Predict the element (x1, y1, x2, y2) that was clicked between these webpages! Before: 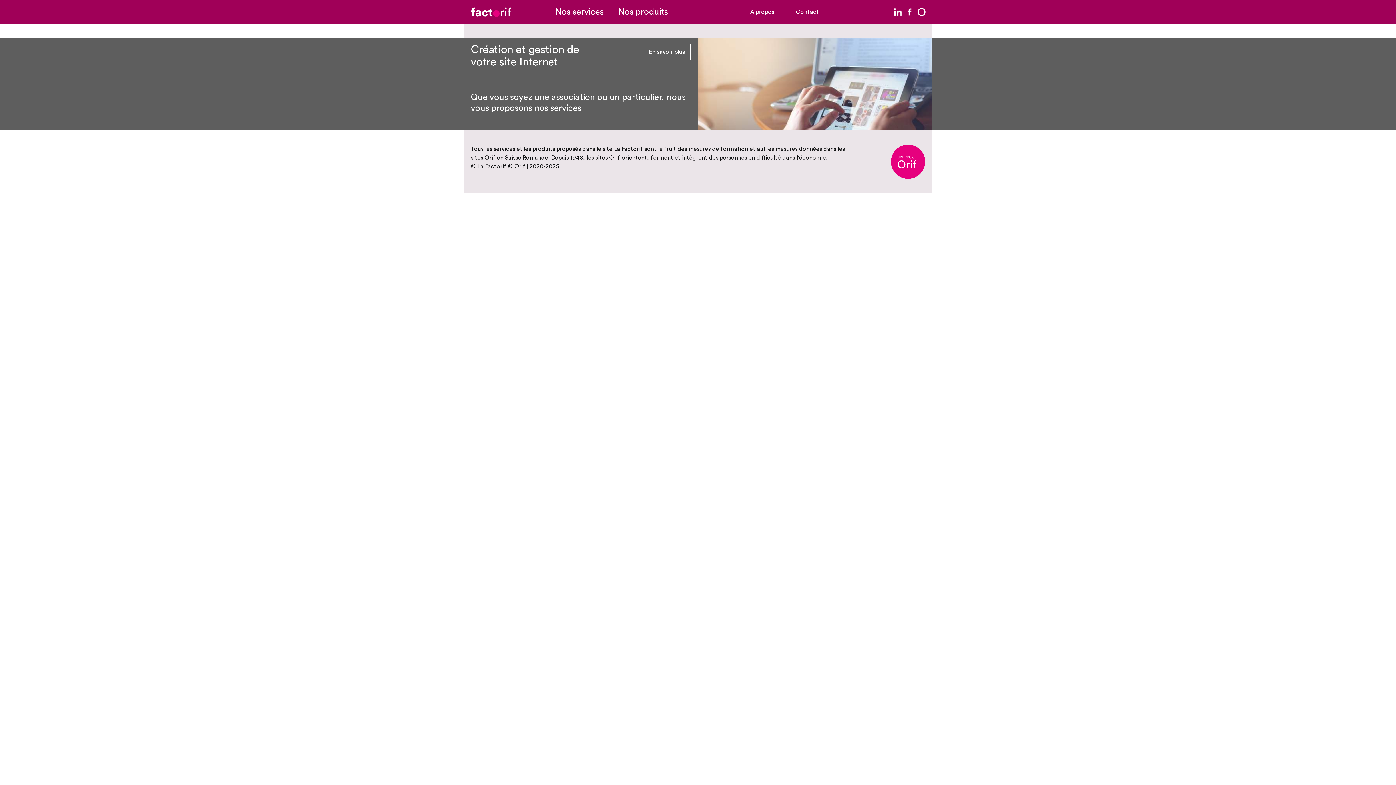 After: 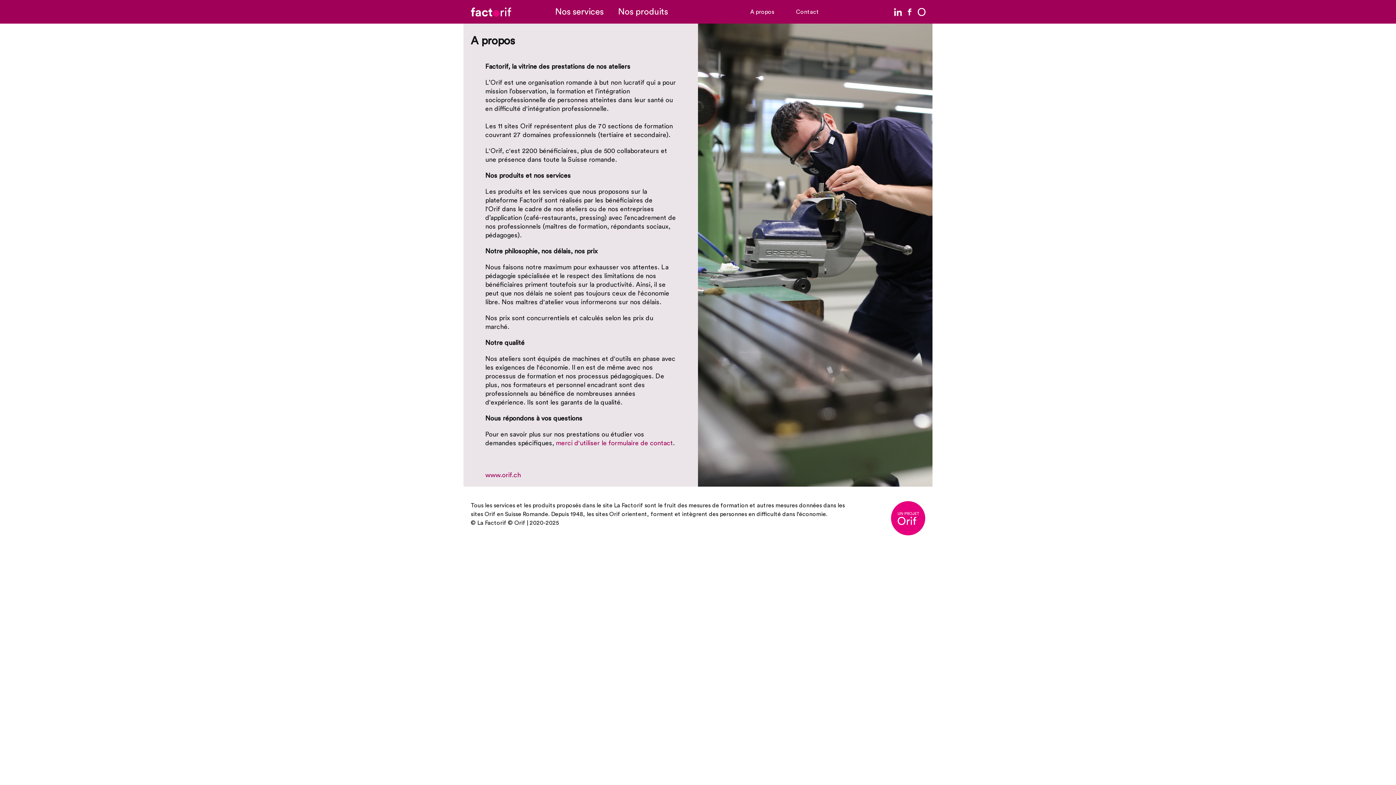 Action: bbox: (750, 4, 774, 19) label: A propos